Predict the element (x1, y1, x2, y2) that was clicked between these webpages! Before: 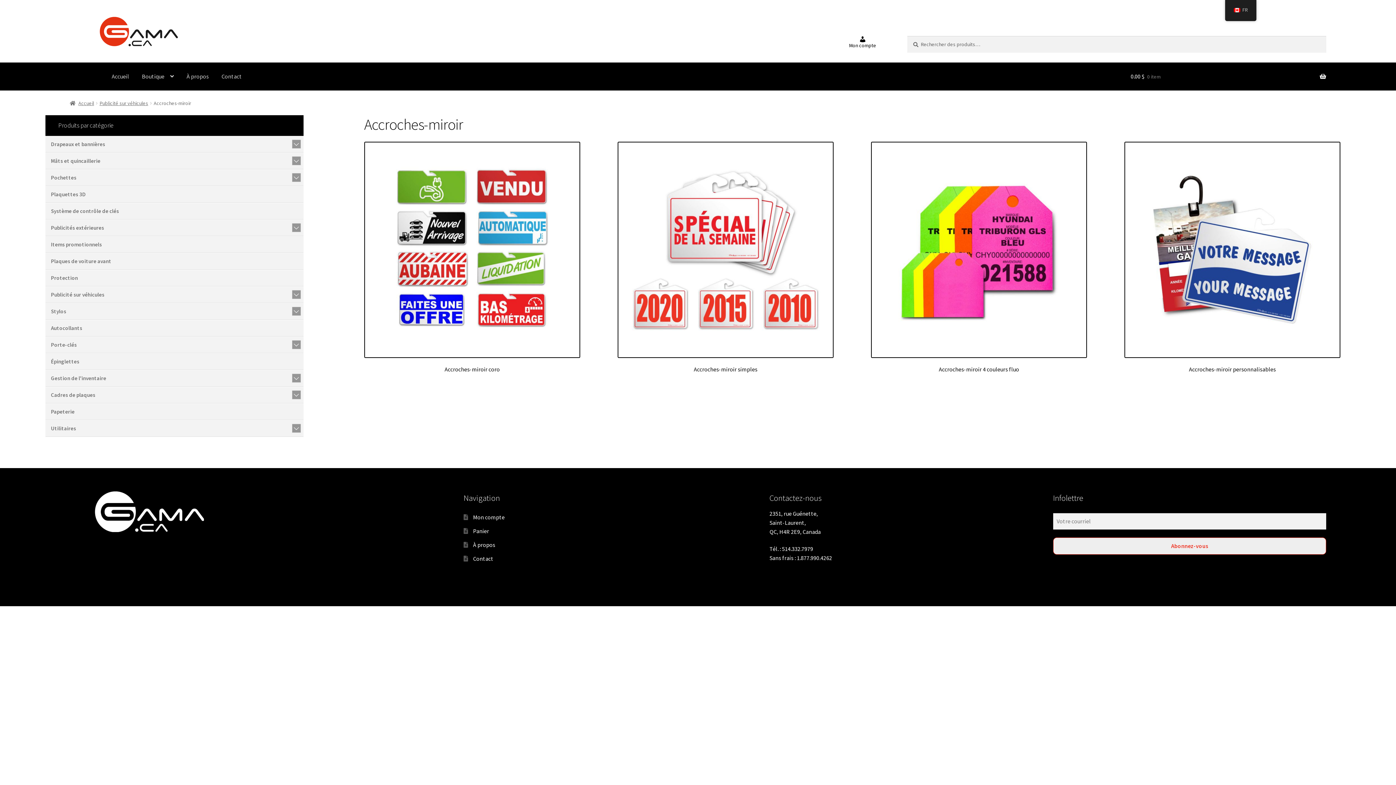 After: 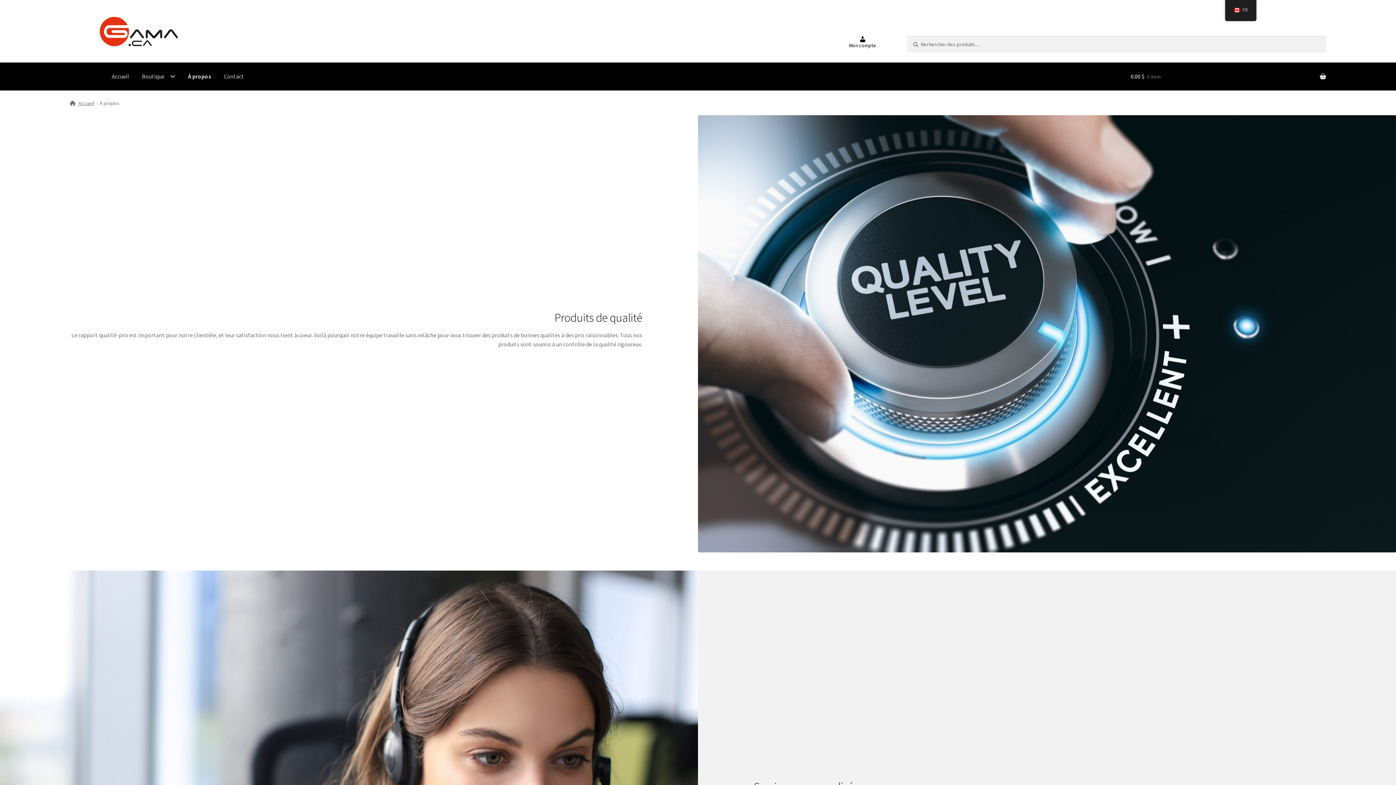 Action: label: À propos bbox: (473, 541, 495, 548)